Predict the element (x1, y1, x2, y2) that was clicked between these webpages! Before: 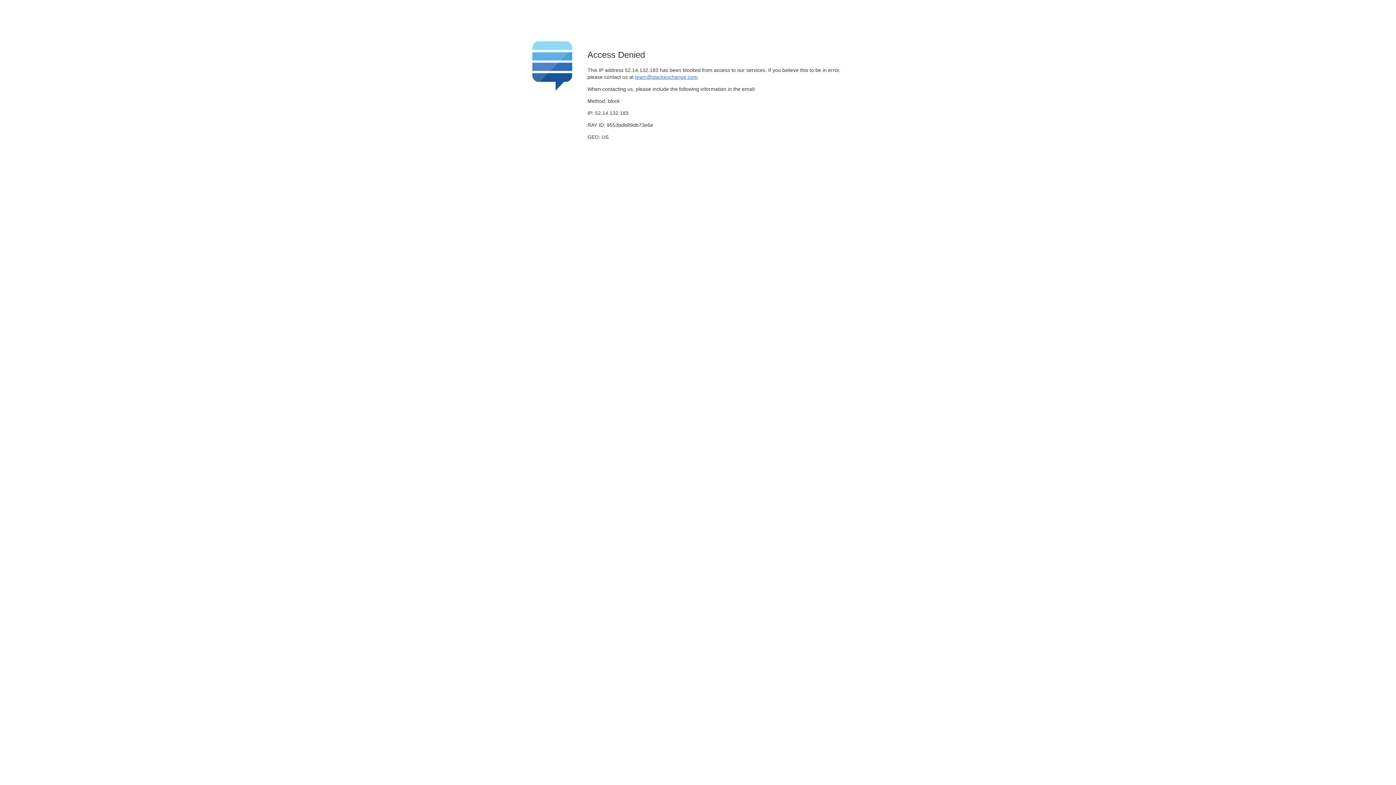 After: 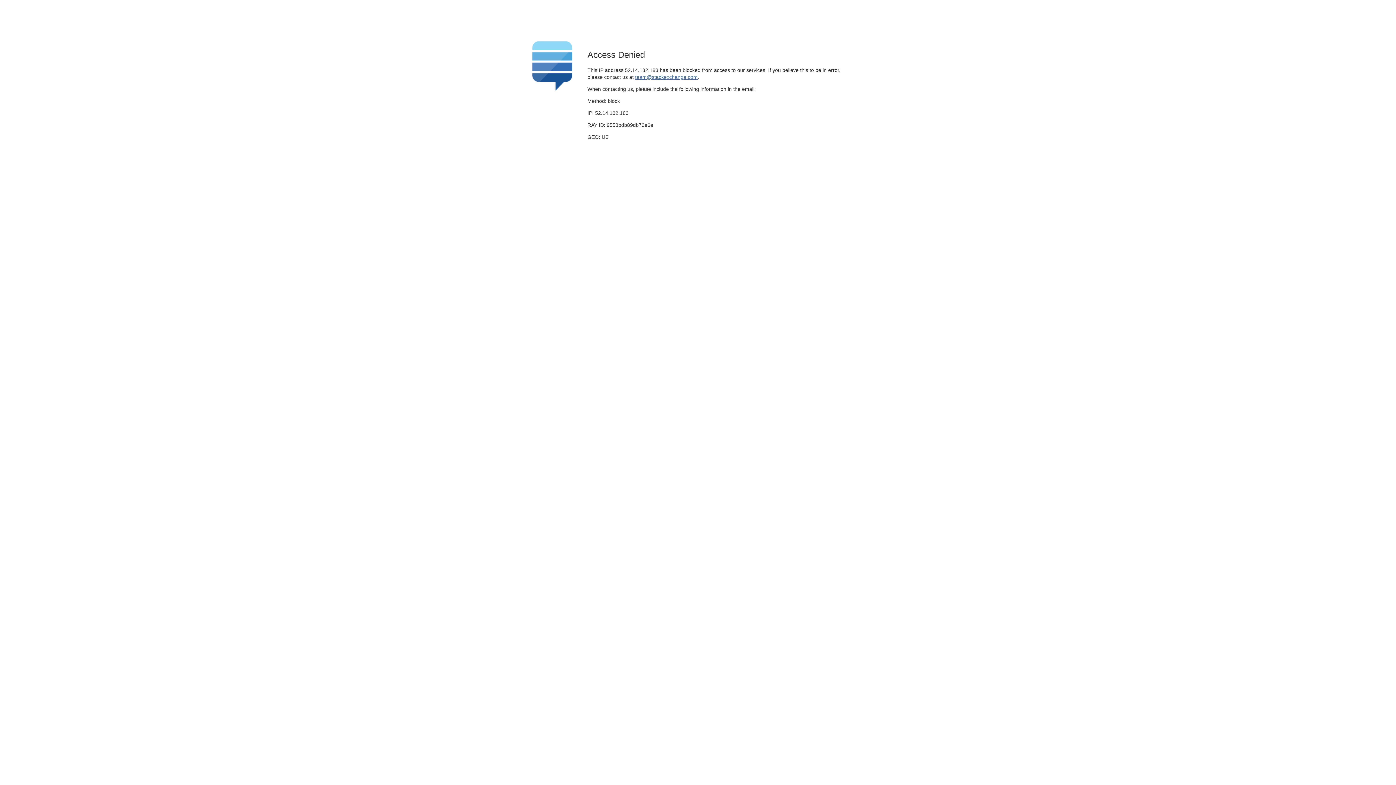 Action: bbox: (635, 74, 697, 79) label: team@stackexchange.com